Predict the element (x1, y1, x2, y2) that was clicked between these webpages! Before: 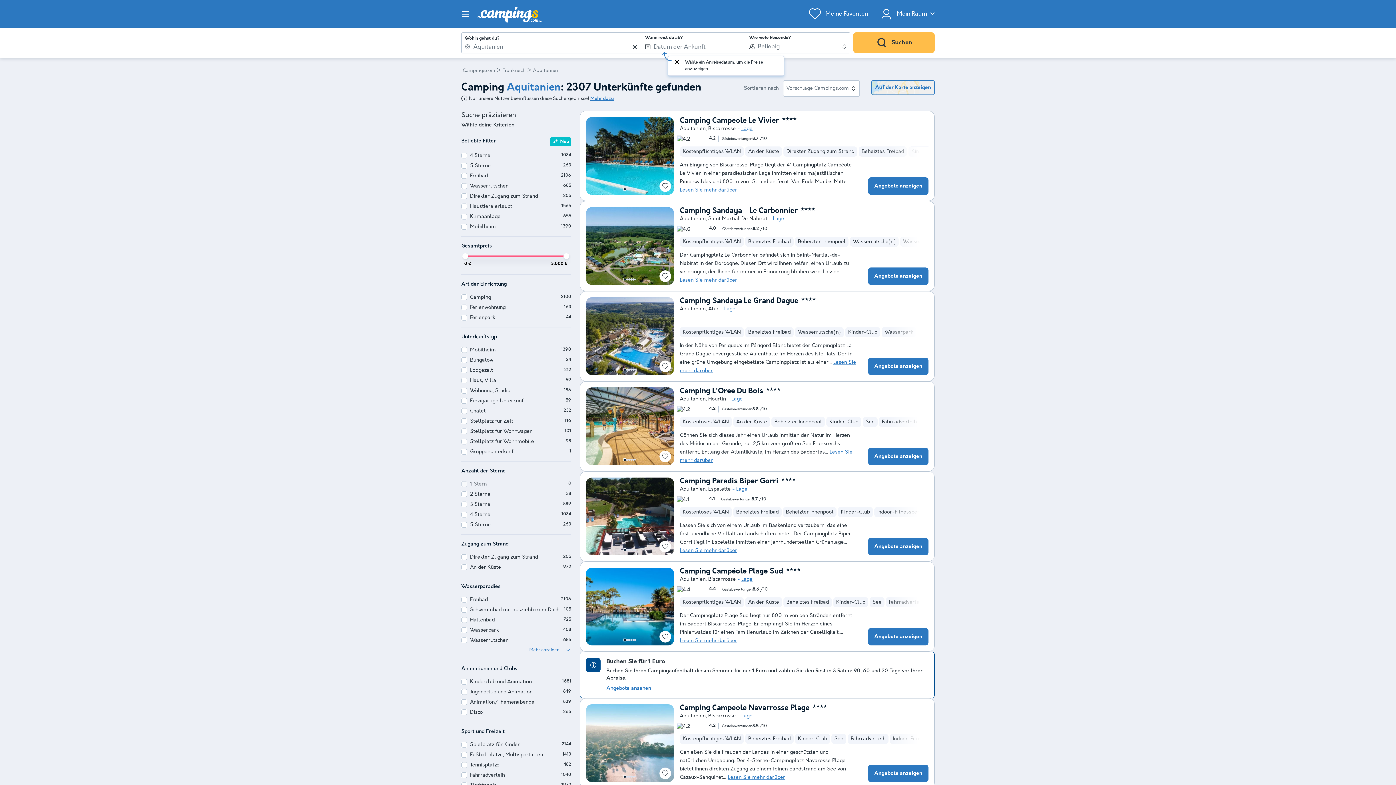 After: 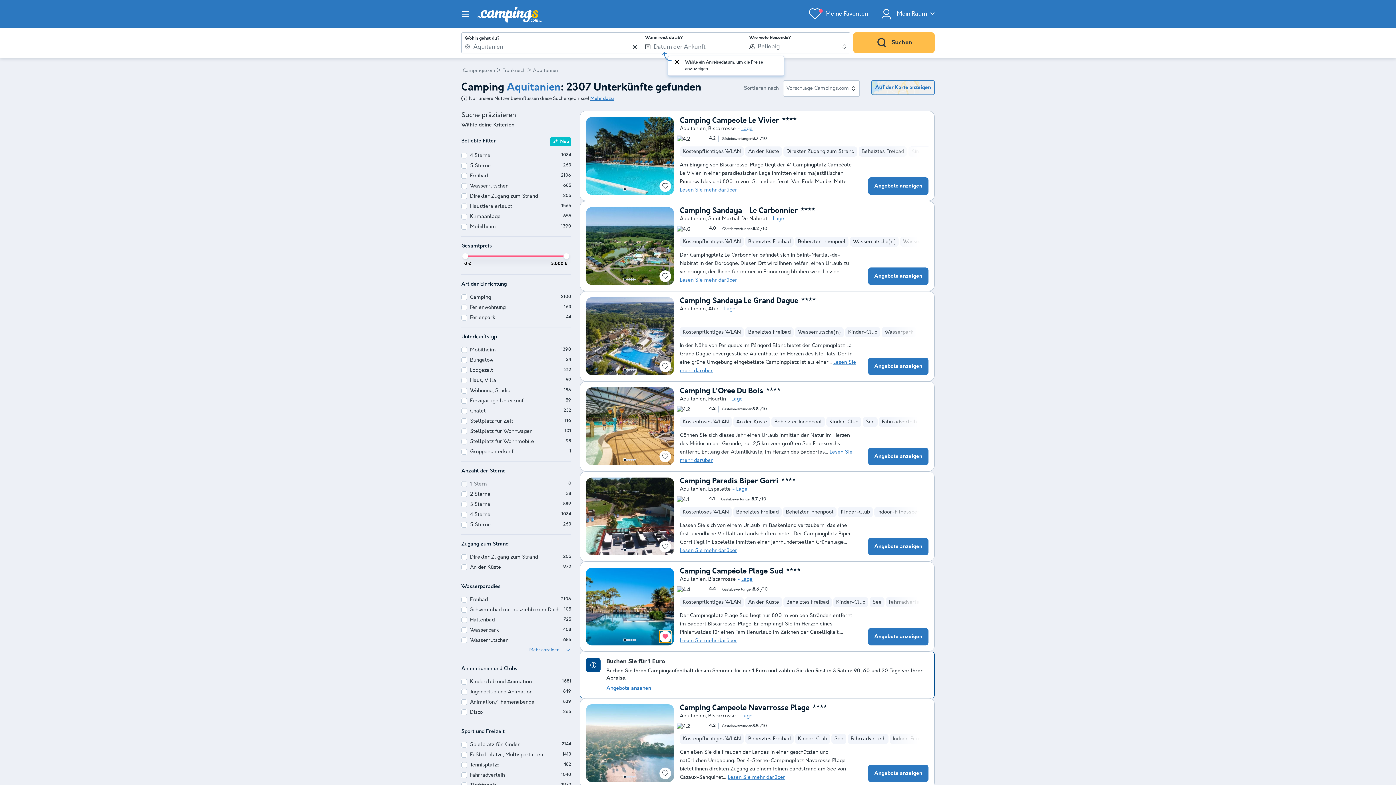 Action: label: Favoriten hinzufügen oder löschen bbox: (659, 631, 671, 642)